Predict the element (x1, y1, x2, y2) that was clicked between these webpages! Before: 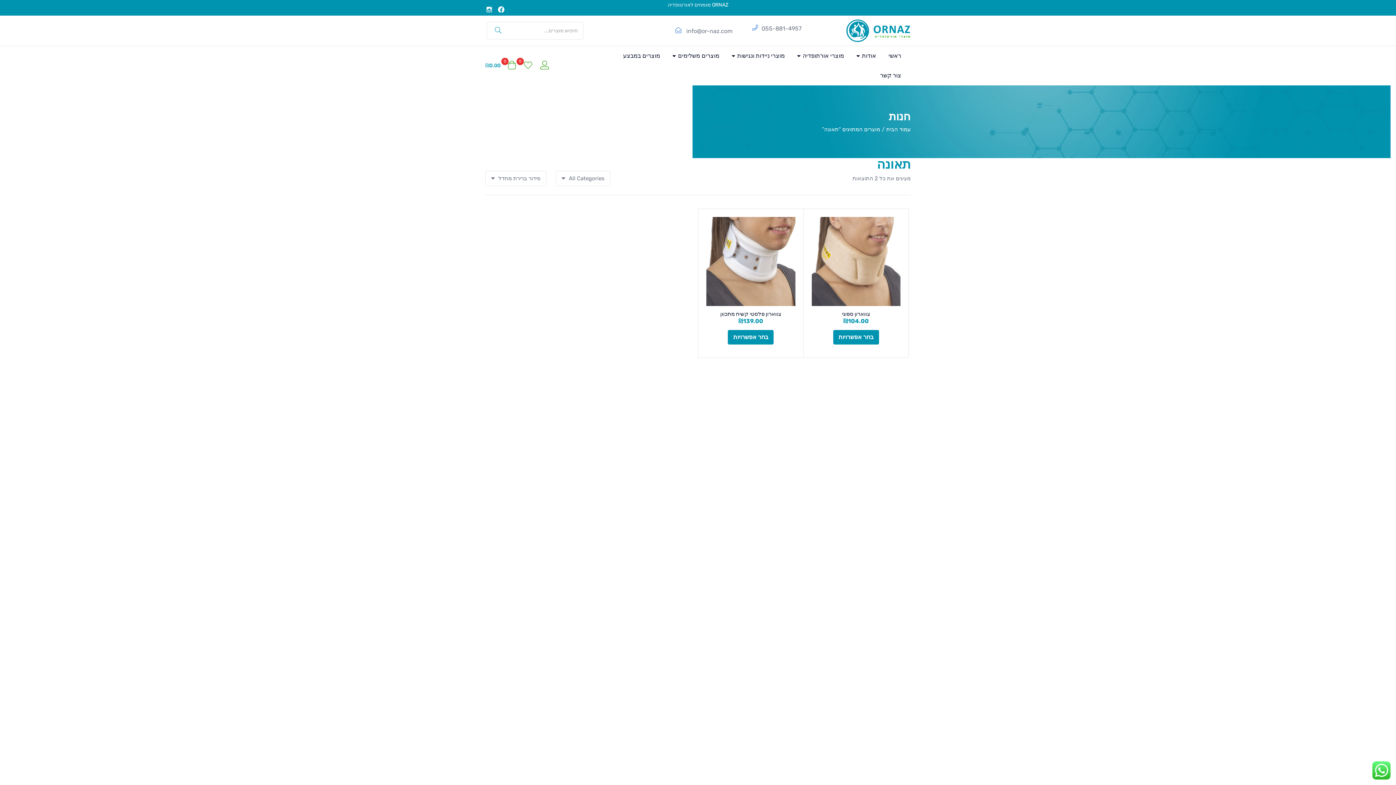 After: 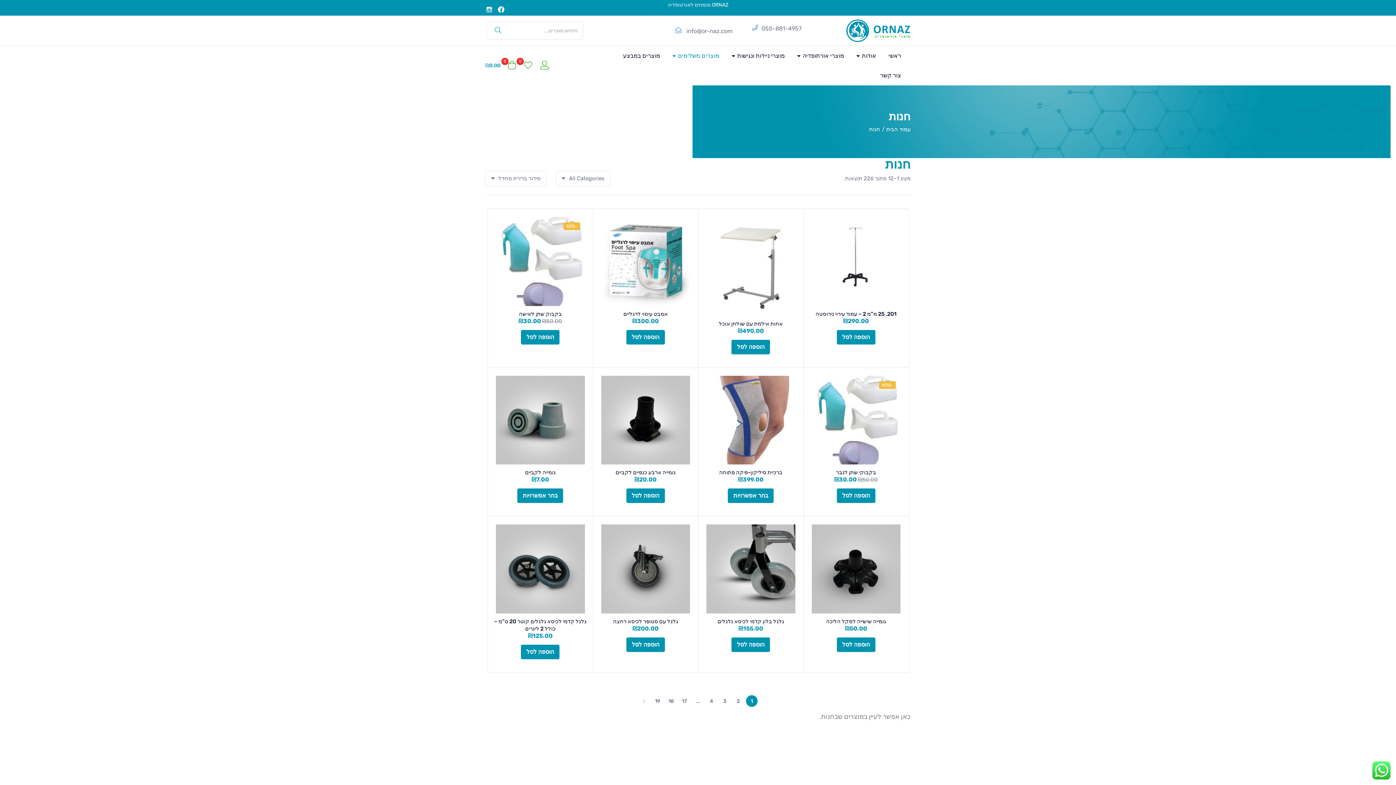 Action: label: מוצרים משלימים  bbox: (669, 46, 729, 65)